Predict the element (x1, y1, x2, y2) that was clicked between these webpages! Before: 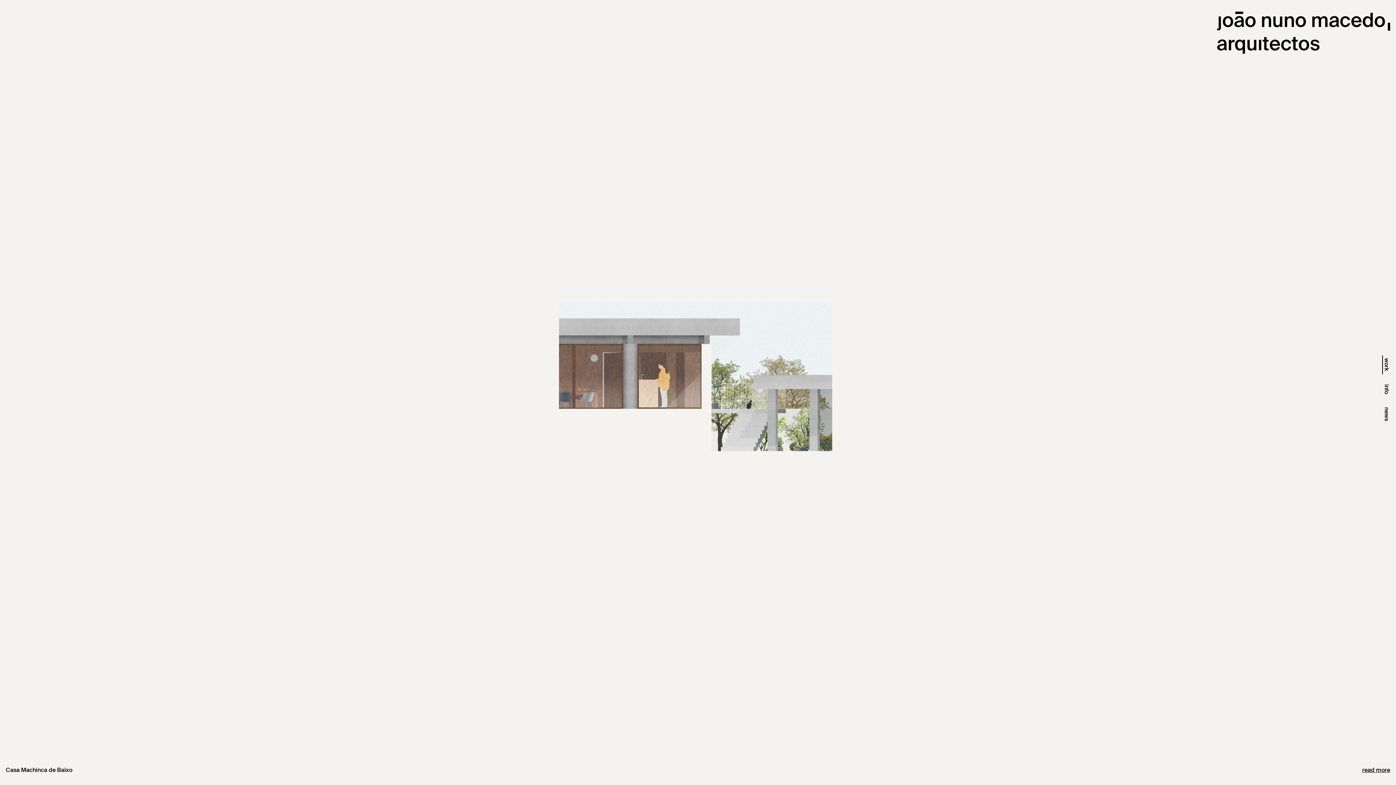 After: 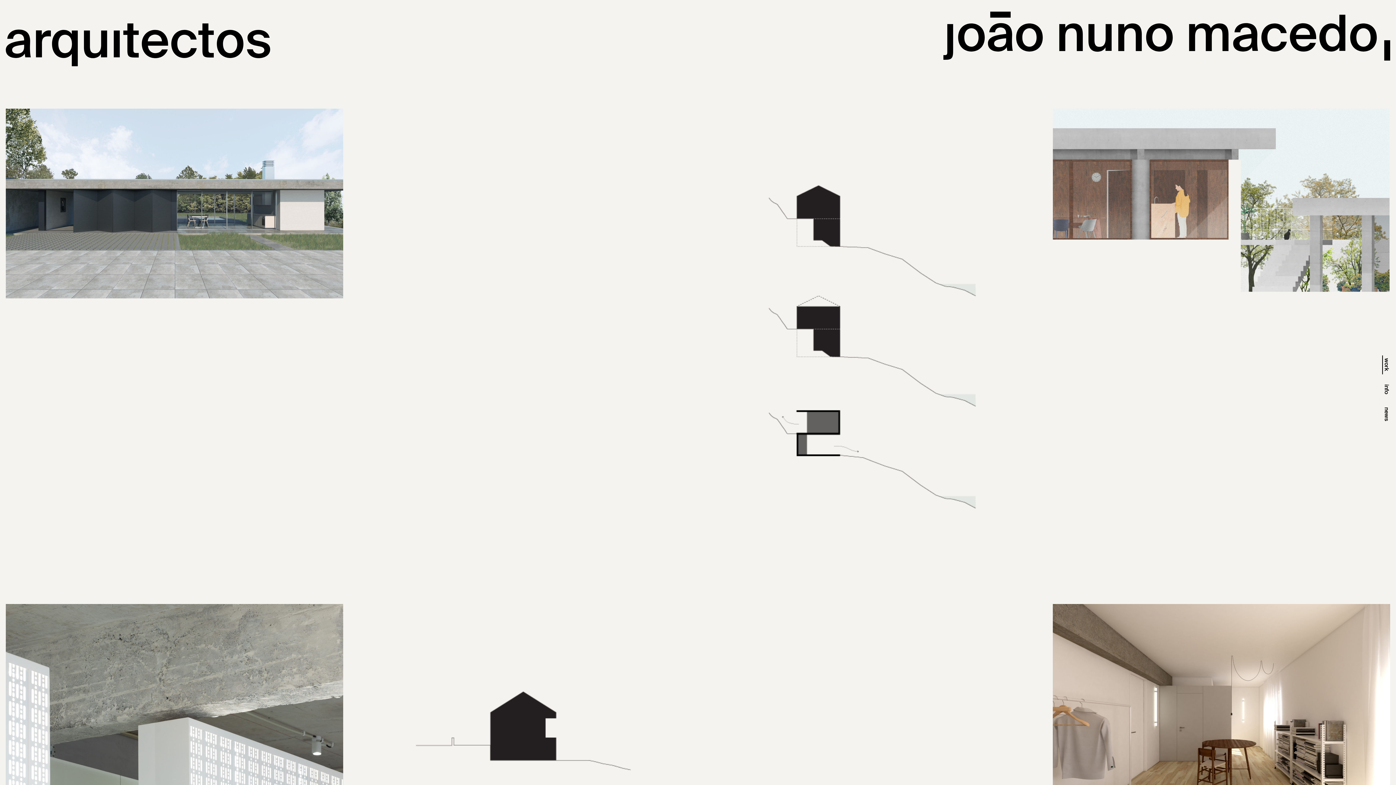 Action: label: work bbox: (1383, 358, 1391, 371)